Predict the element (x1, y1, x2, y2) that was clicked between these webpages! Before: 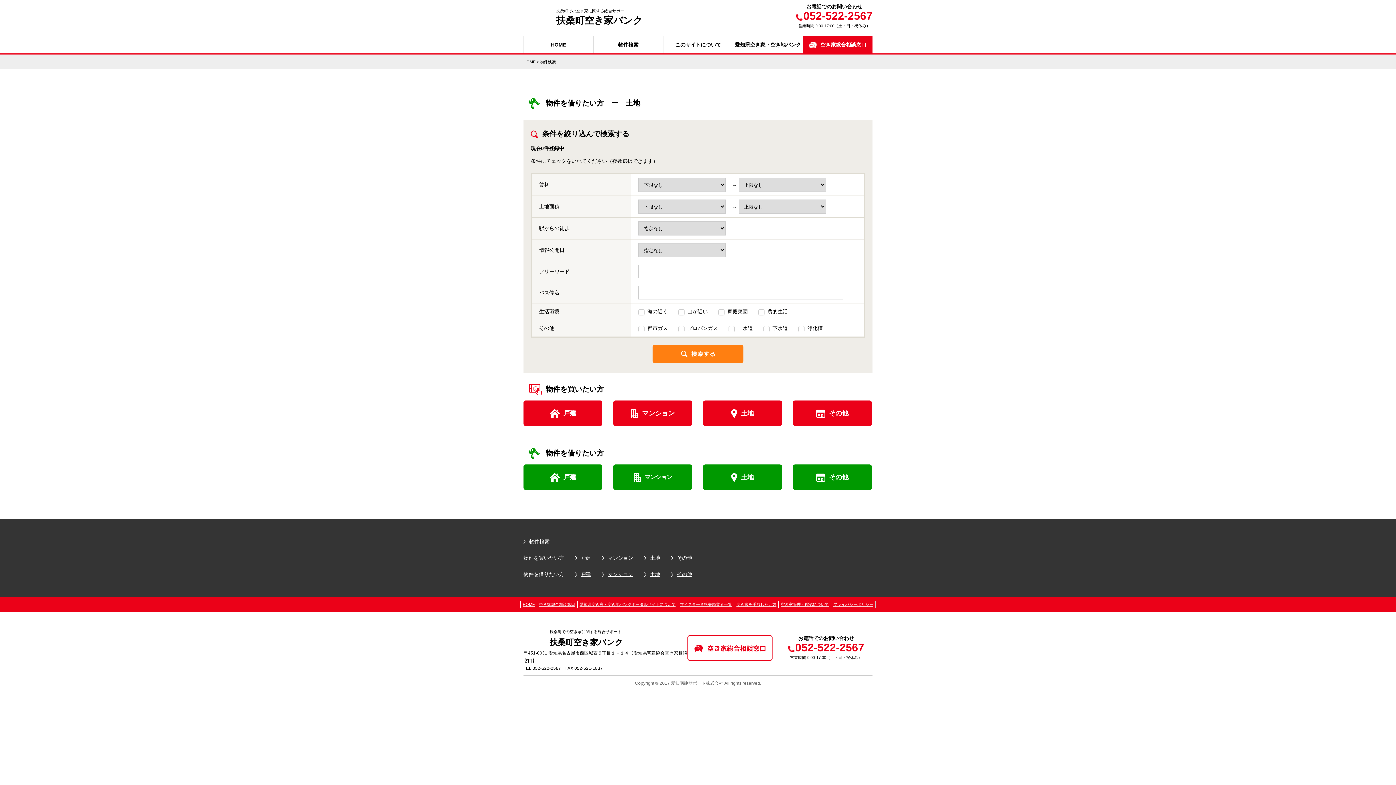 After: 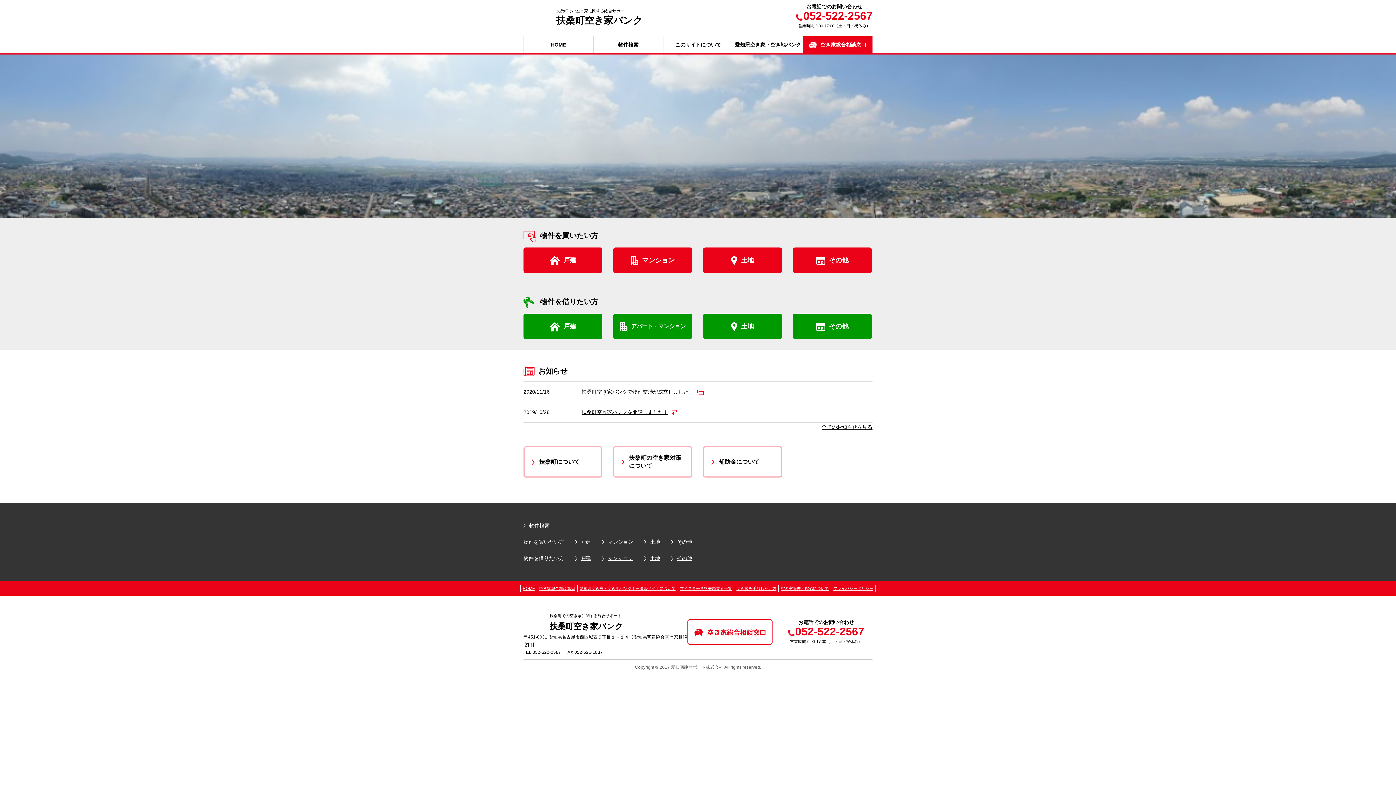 Action: bbox: (593, 36, 663, 53) label: 物件検索